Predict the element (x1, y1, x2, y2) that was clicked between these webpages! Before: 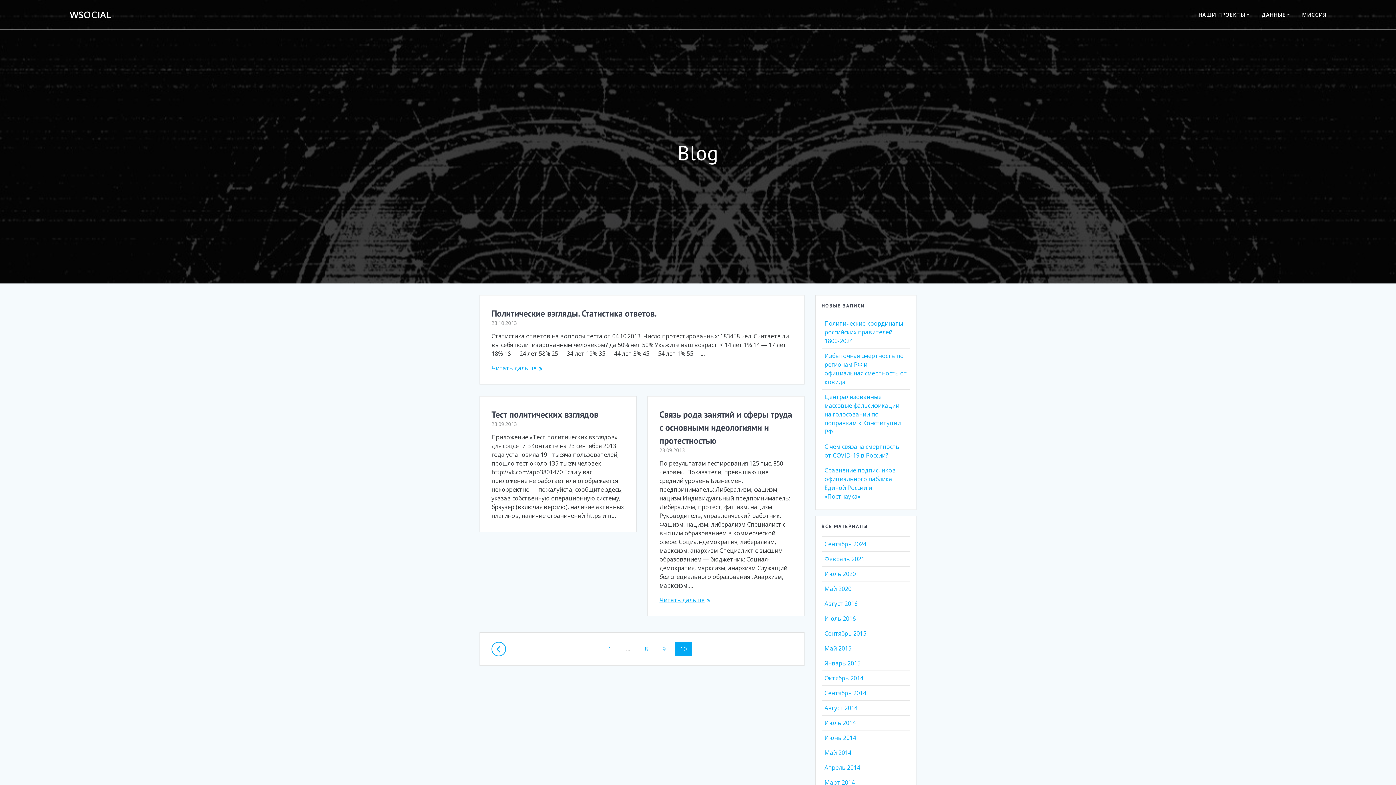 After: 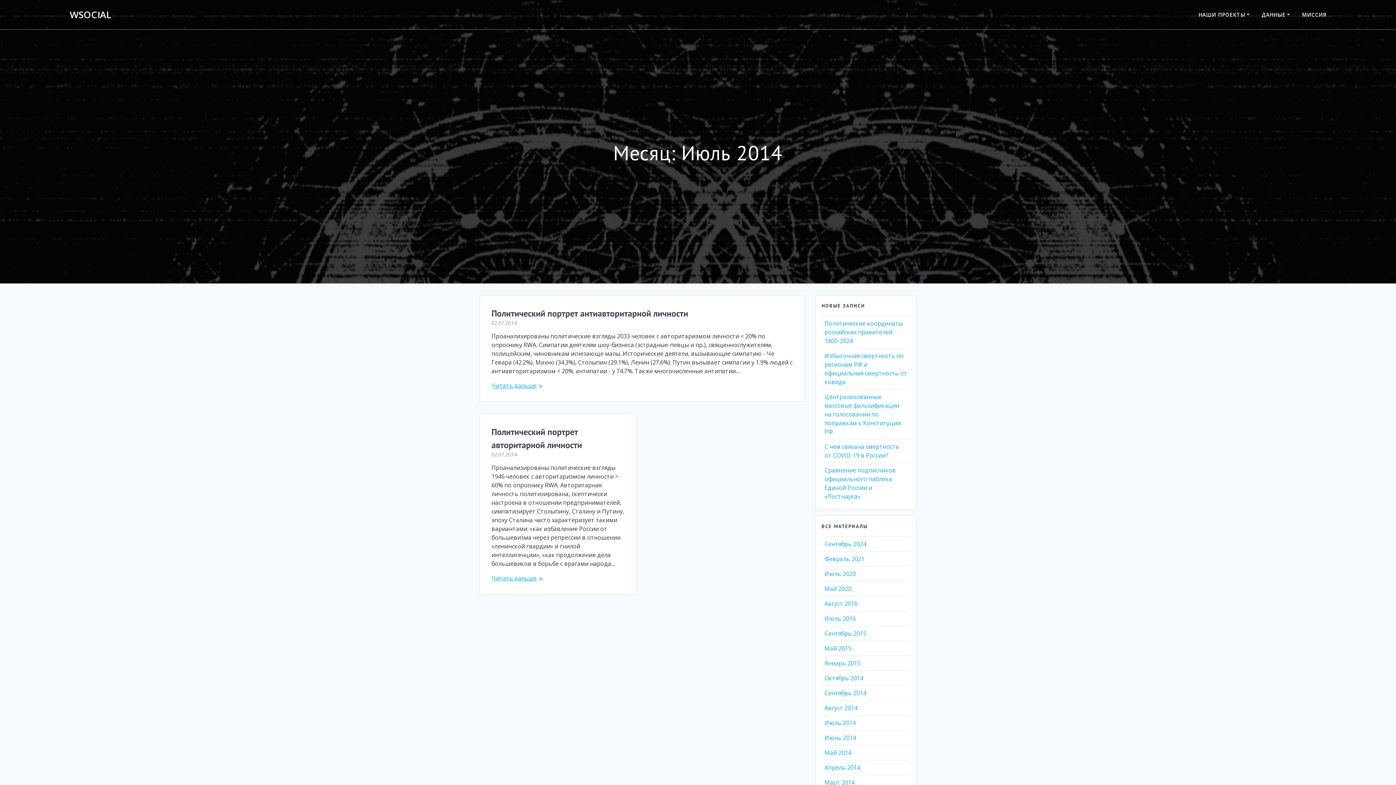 Action: bbox: (824, 719, 856, 727) label: Июль 2014